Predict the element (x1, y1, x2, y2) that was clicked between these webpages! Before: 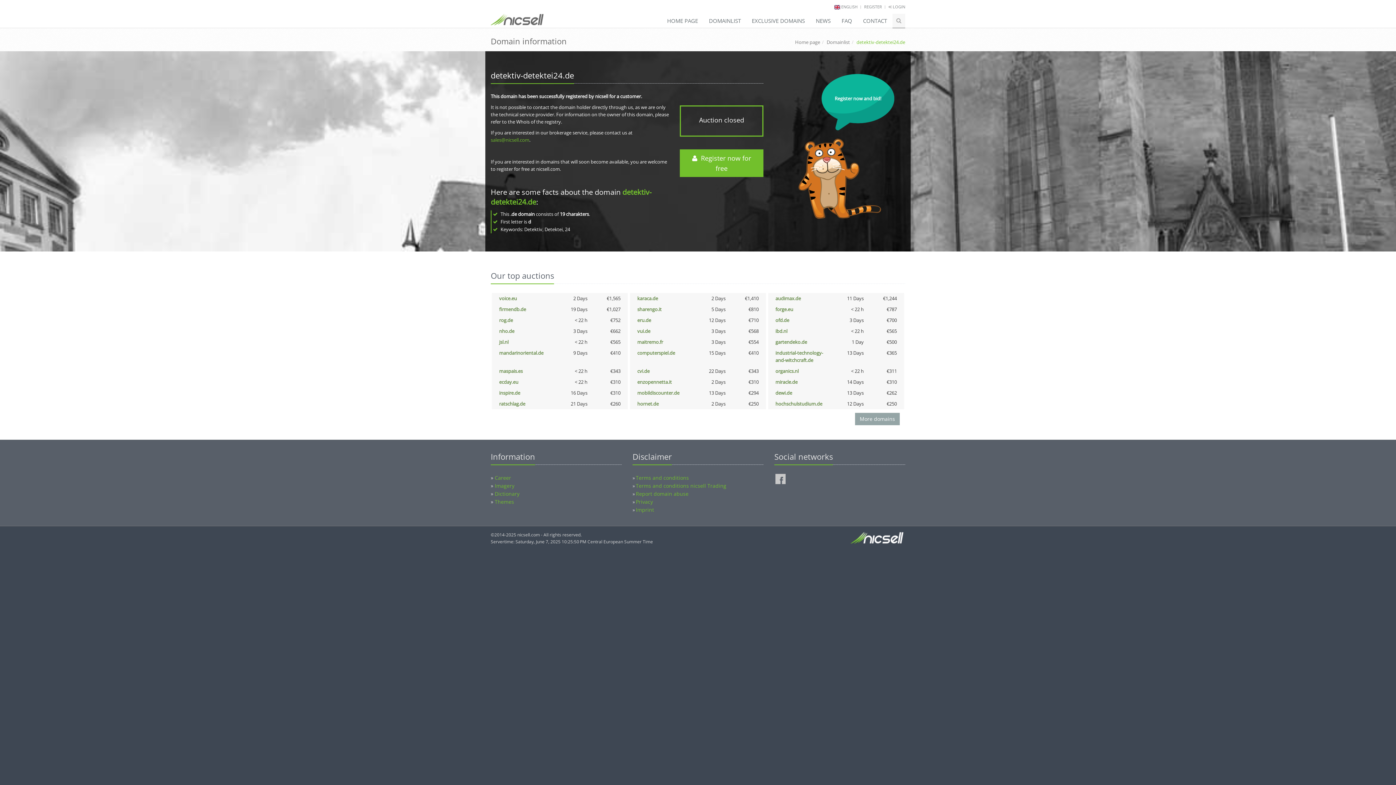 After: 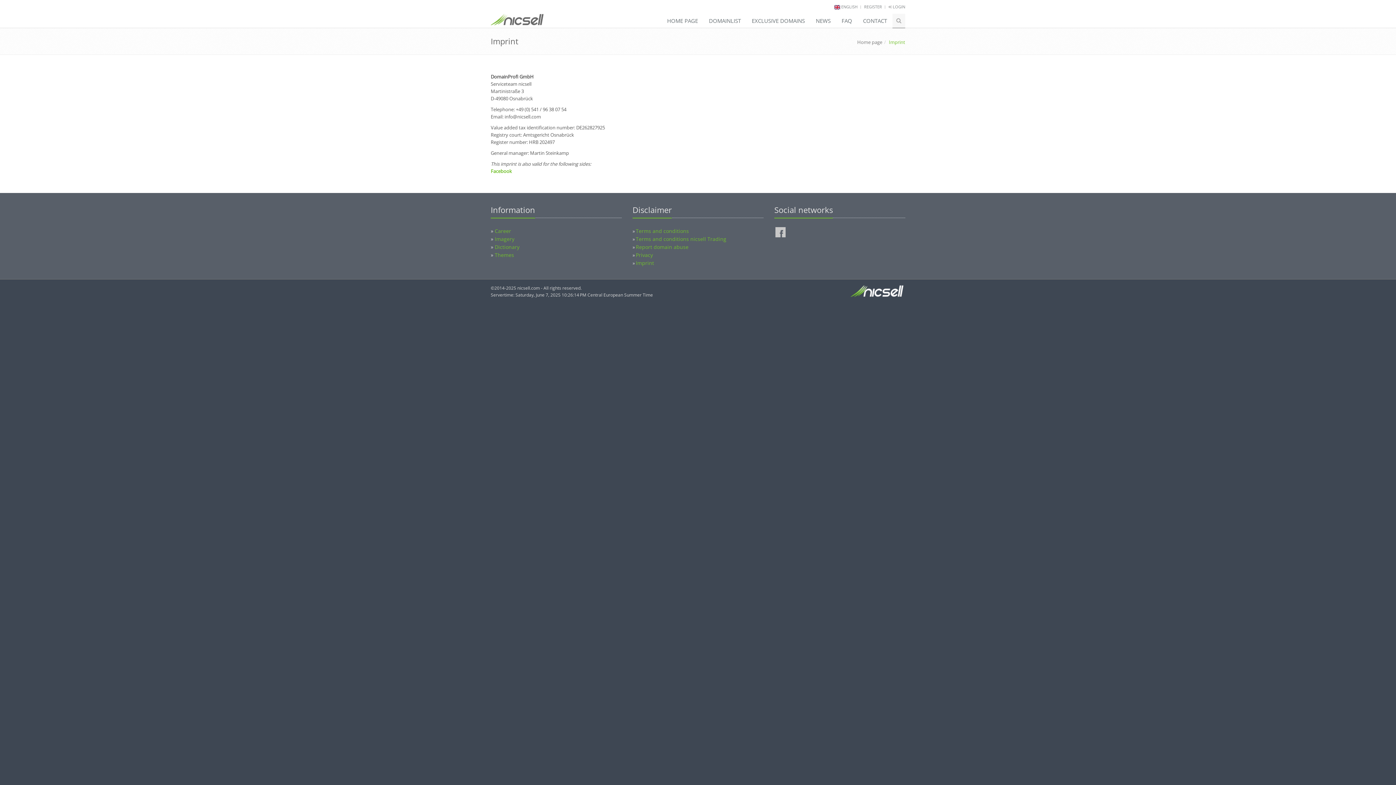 Action: label: Imprint bbox: (636, 506, 654, 513)